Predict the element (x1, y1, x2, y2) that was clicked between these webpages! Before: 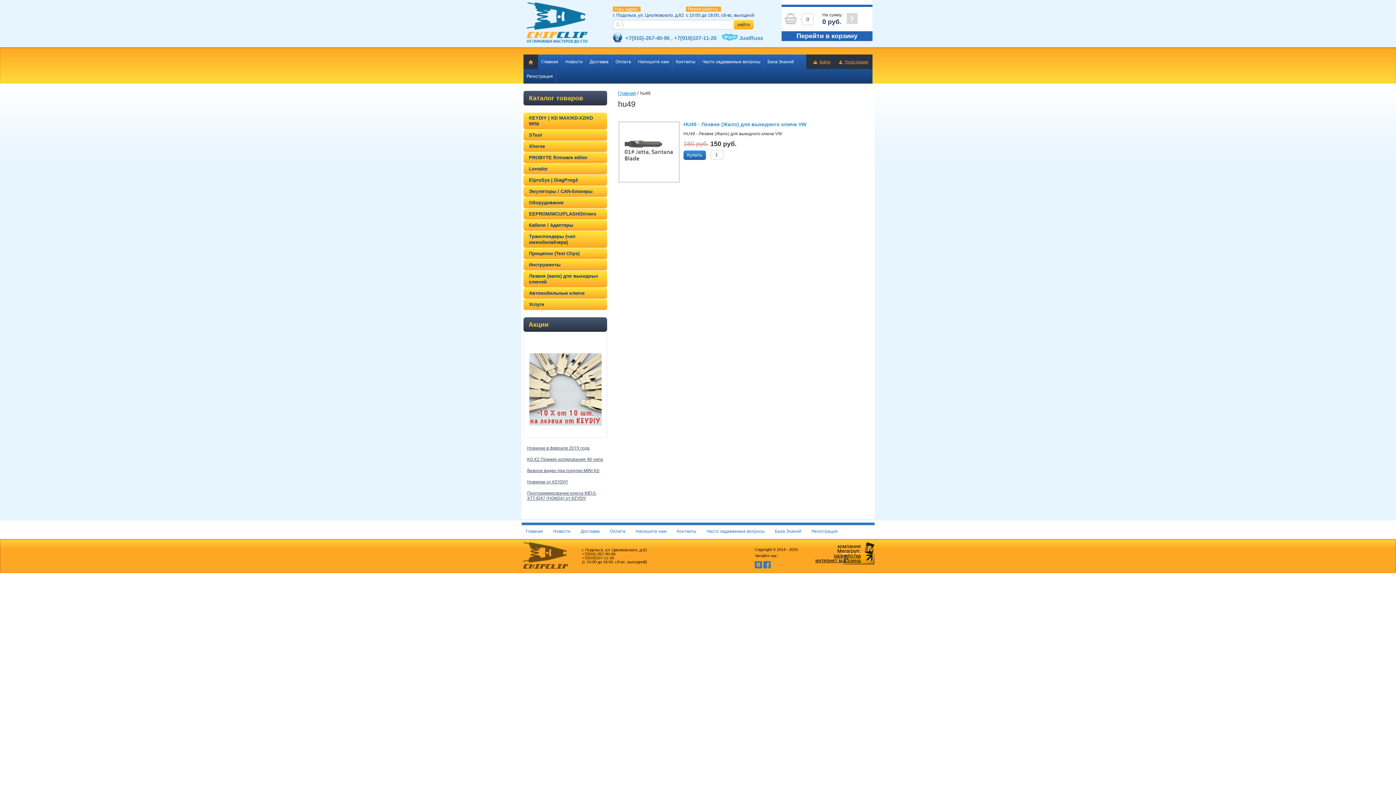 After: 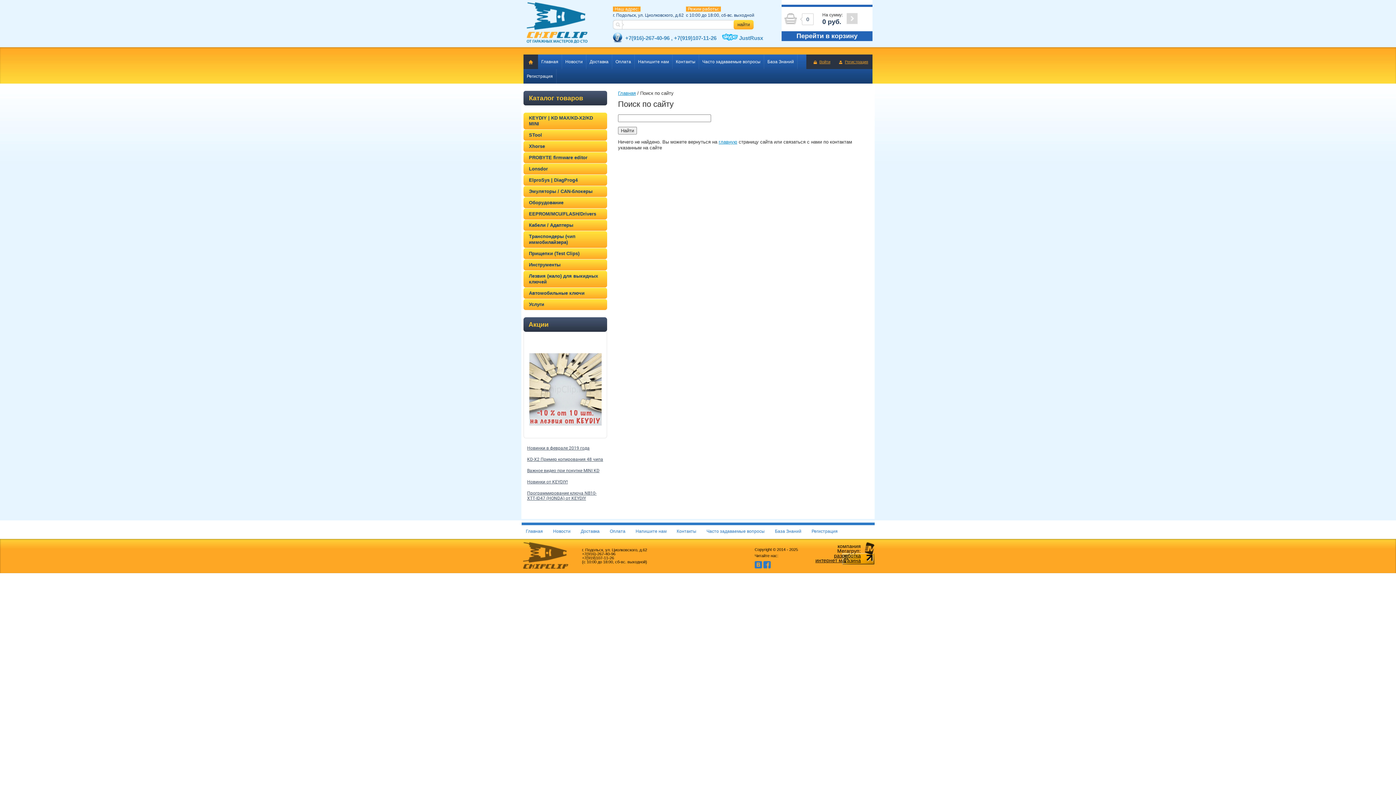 Action: bbox: (733, 20, 753, 29) label: найти